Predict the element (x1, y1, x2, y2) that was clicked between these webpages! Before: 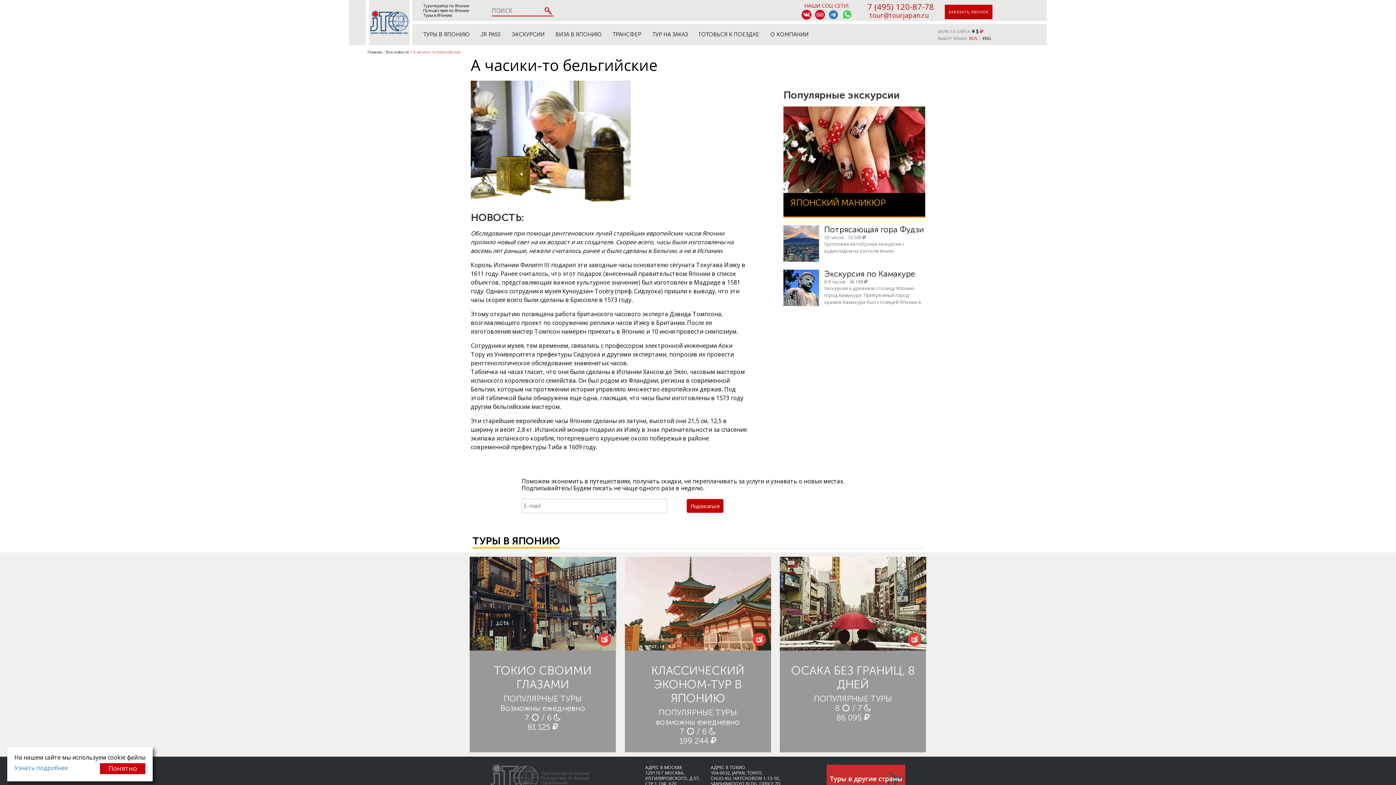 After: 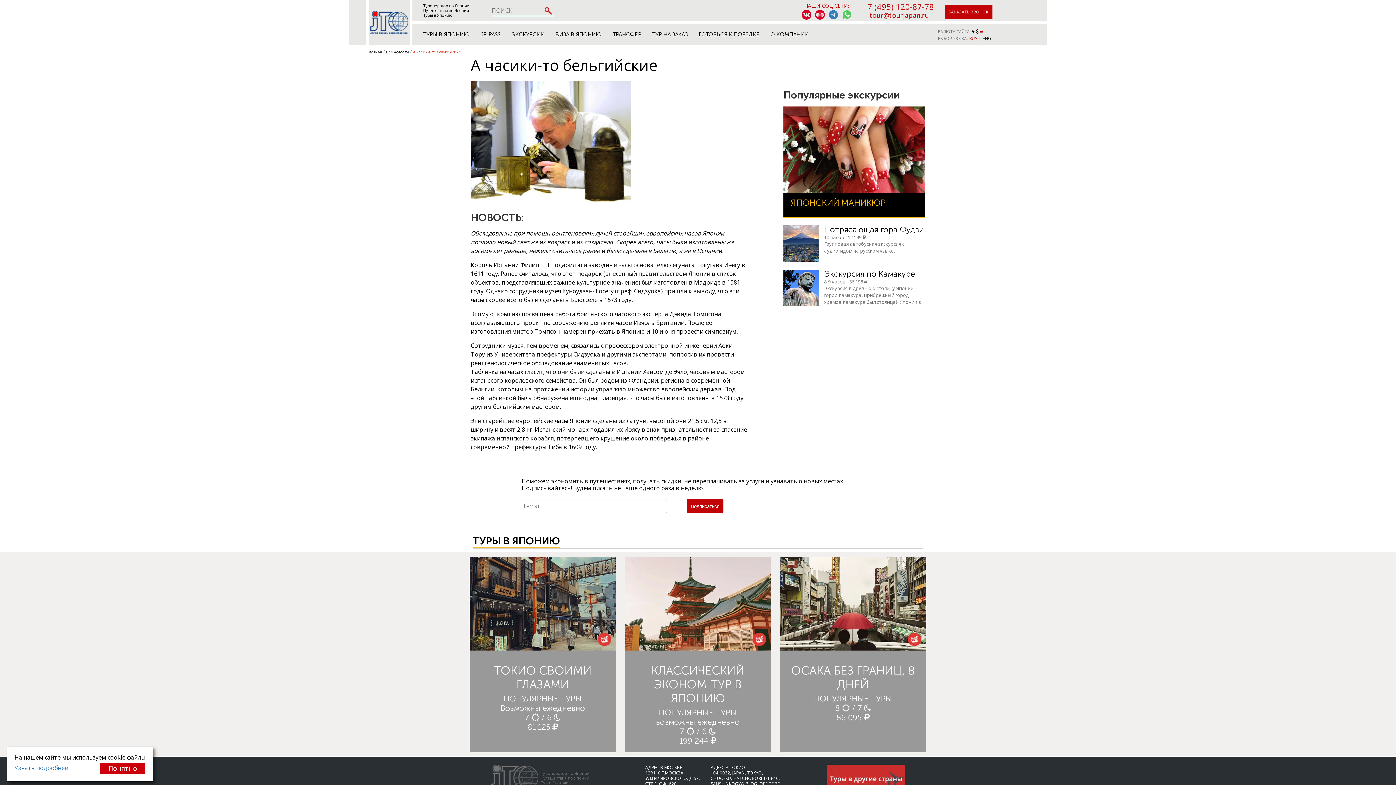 Action: label: 7 (495) 120-87-78 bbox: (867, 1, 934, 11)